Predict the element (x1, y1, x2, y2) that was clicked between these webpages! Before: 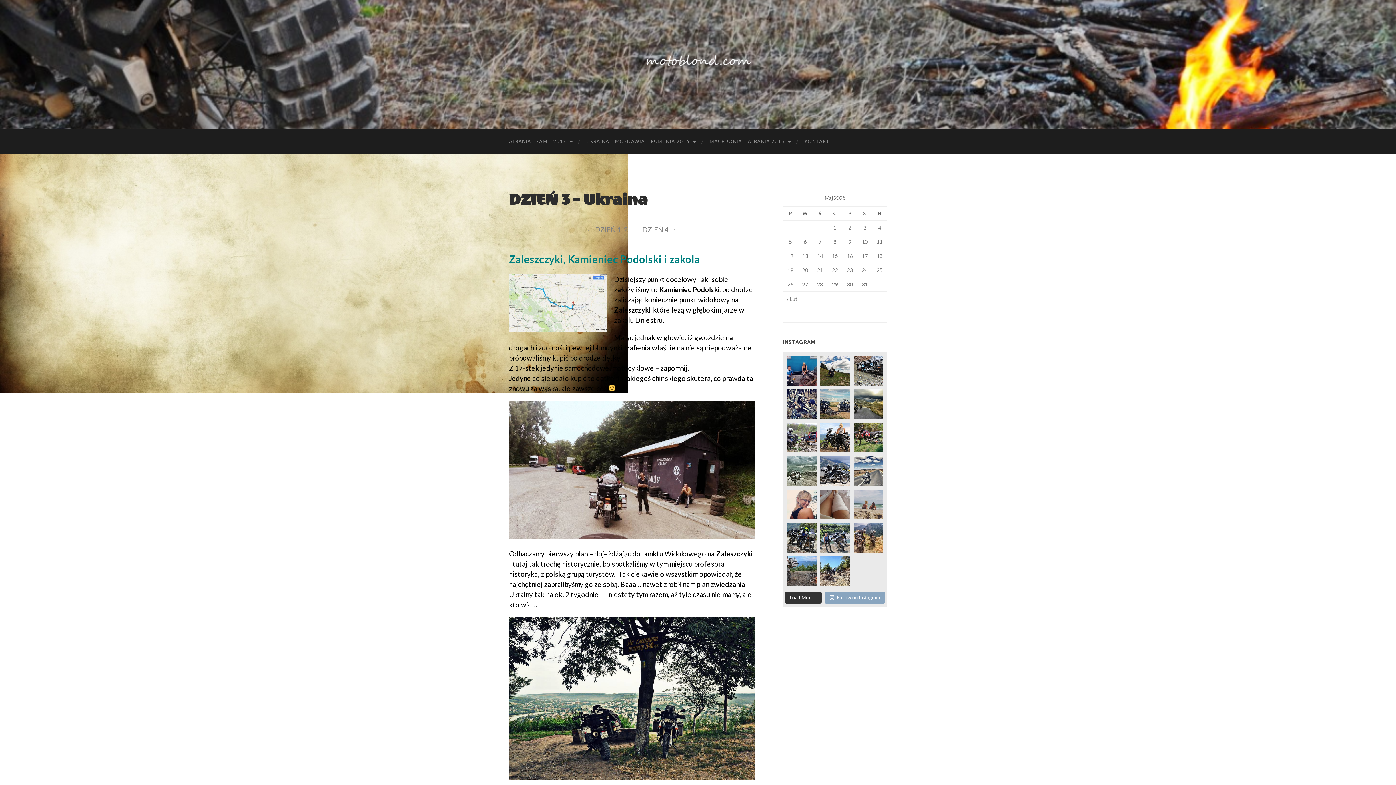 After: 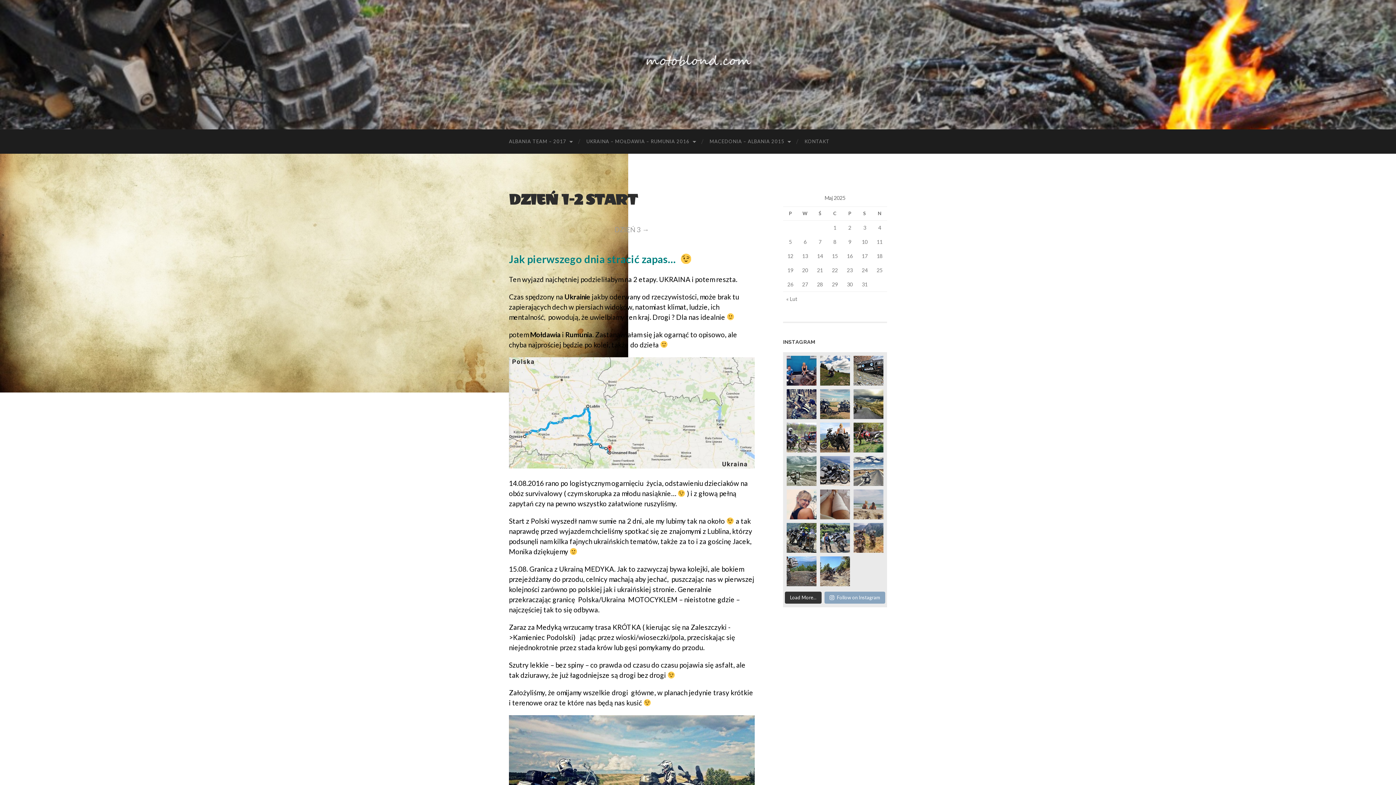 Action: bbox: (586, 225, 629, 233) label: ← DZIEŃ 1-2 